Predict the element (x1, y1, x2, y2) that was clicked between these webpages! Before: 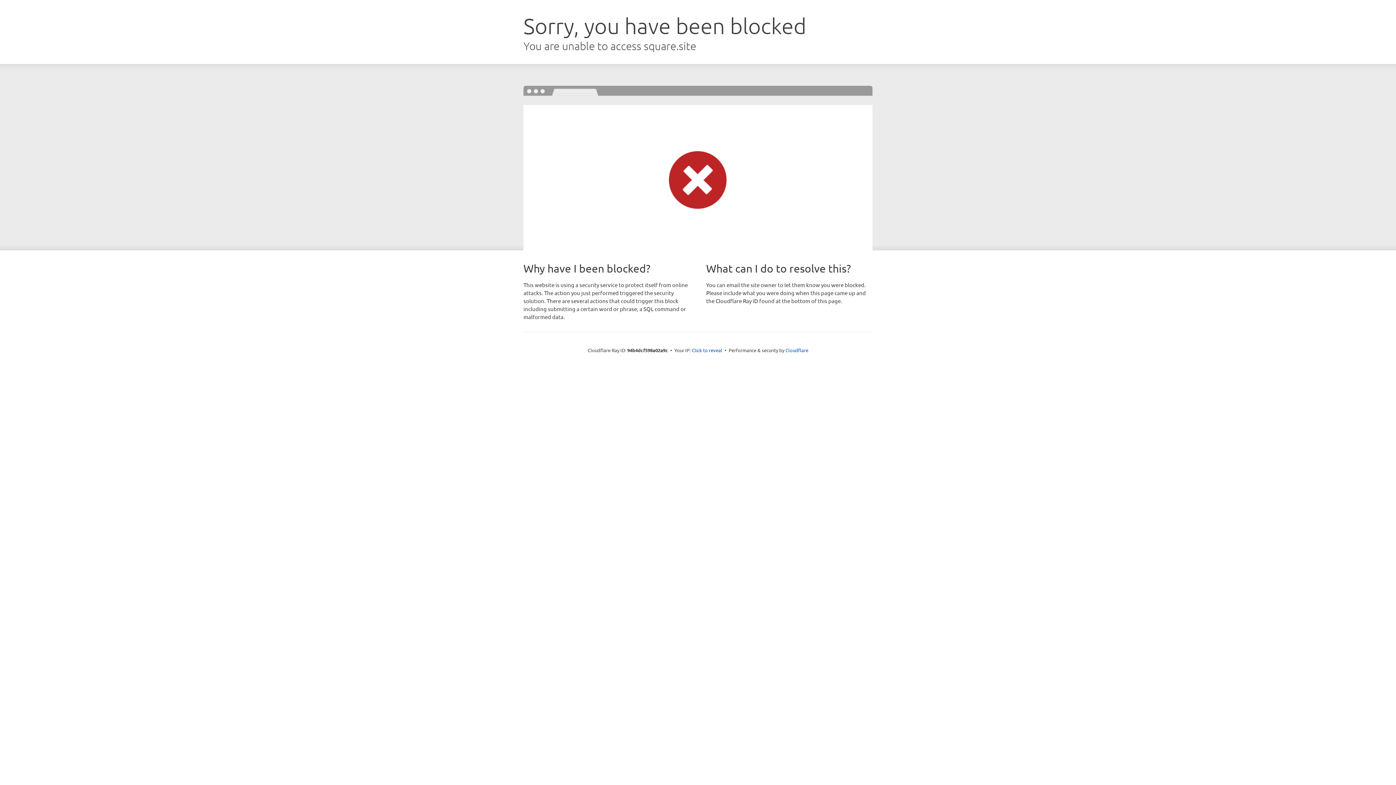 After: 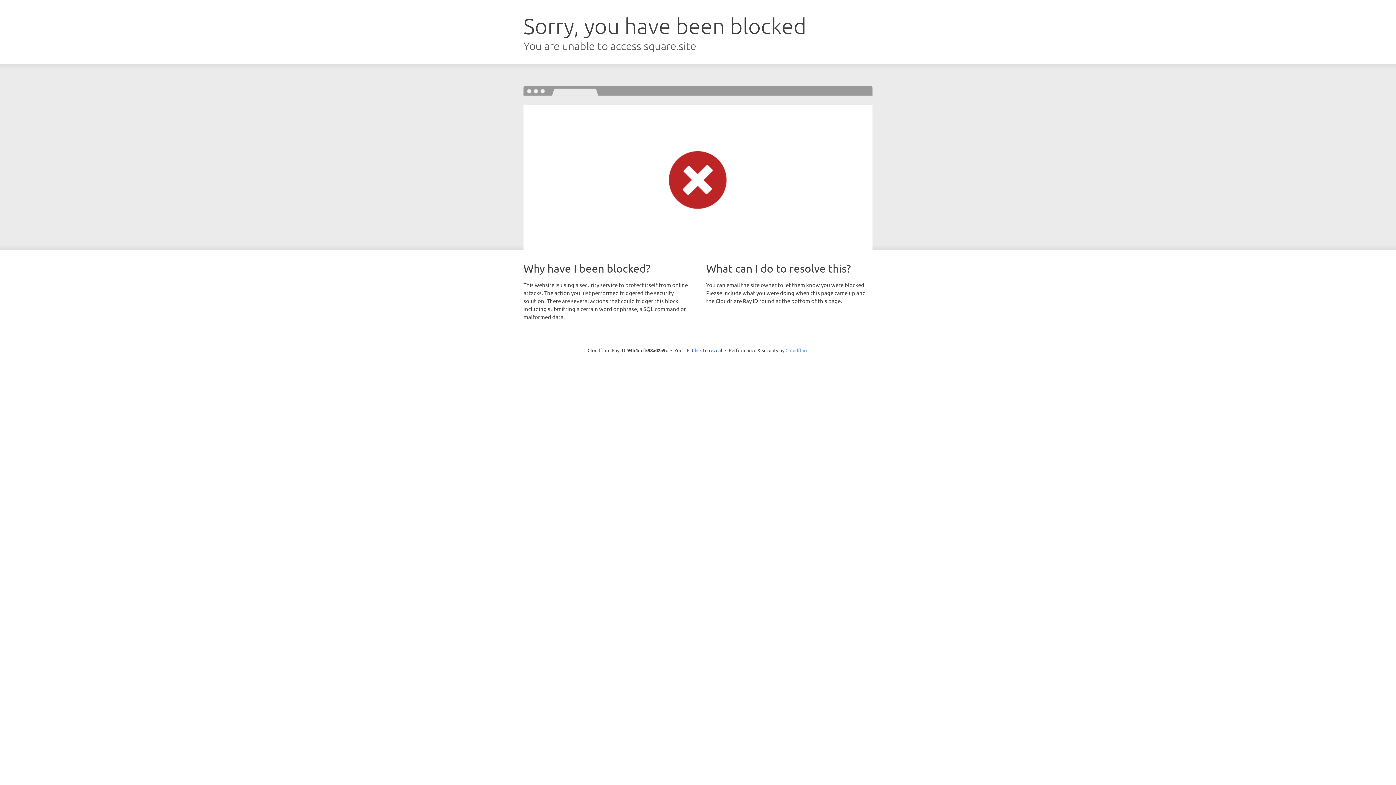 Action: bbox: (785, 347, 808, 353) label: Cloudflare